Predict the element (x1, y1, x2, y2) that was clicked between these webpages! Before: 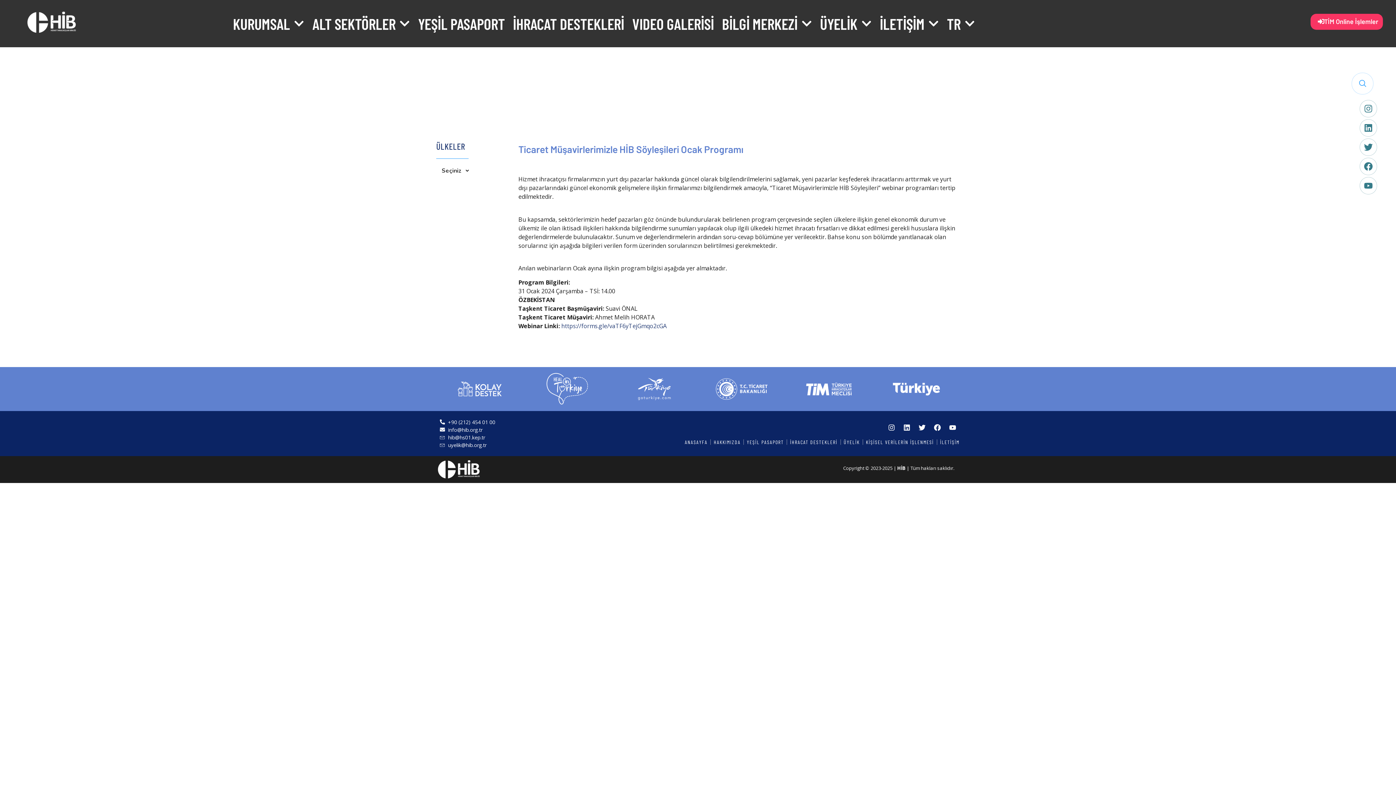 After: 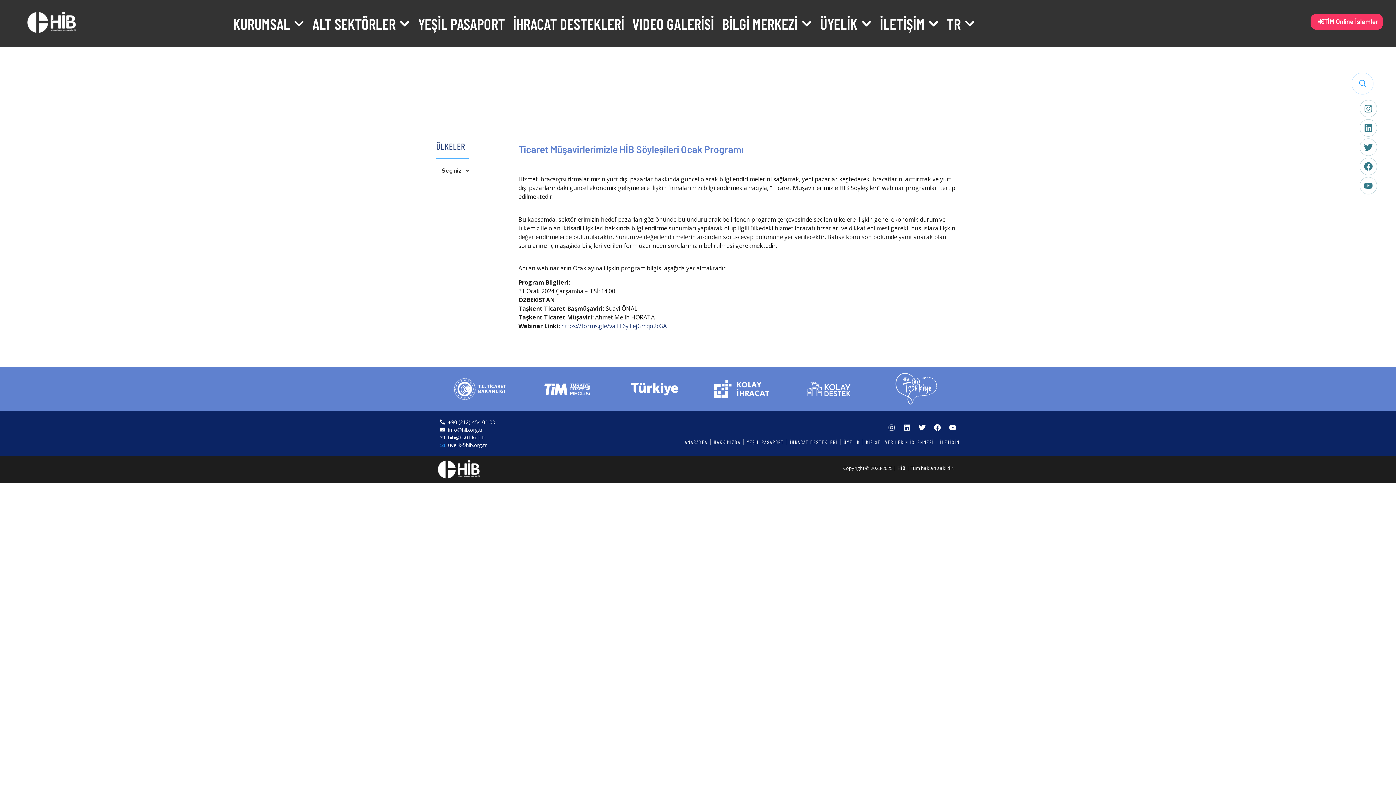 Action: bbox: (440, 441, 547, 448) label: uyelik@hib.org.tr